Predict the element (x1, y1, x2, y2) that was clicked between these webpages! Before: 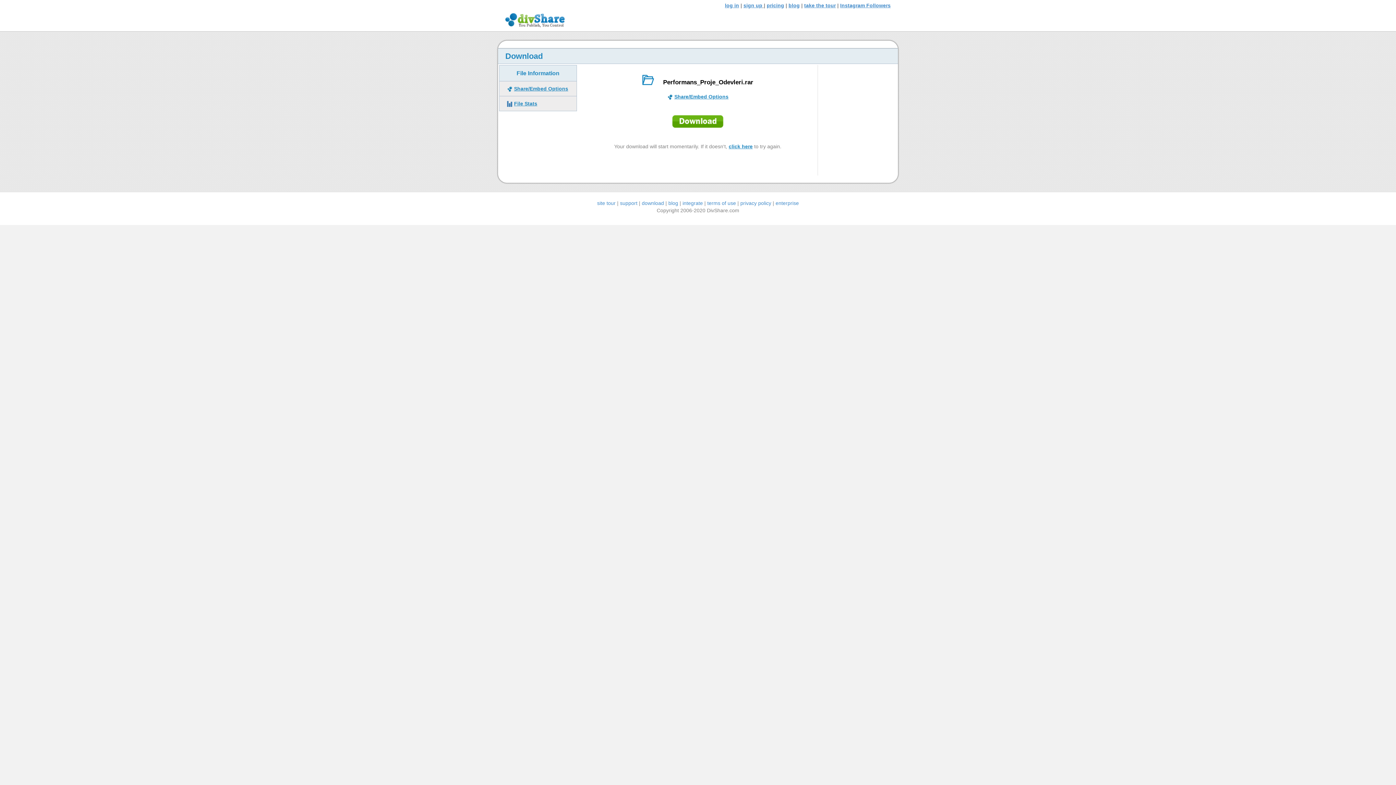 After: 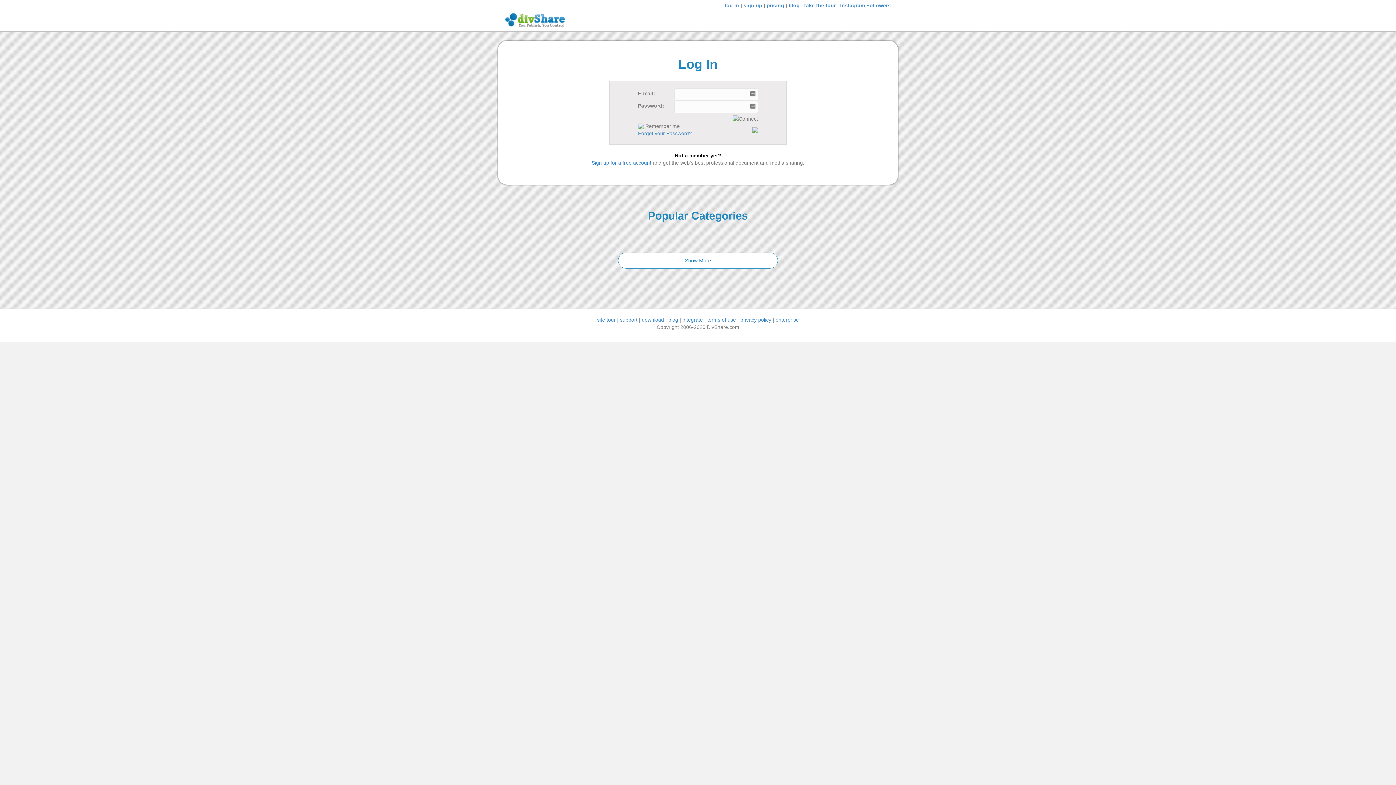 Action: label: log in bbox: (725, 2, 739, 8)